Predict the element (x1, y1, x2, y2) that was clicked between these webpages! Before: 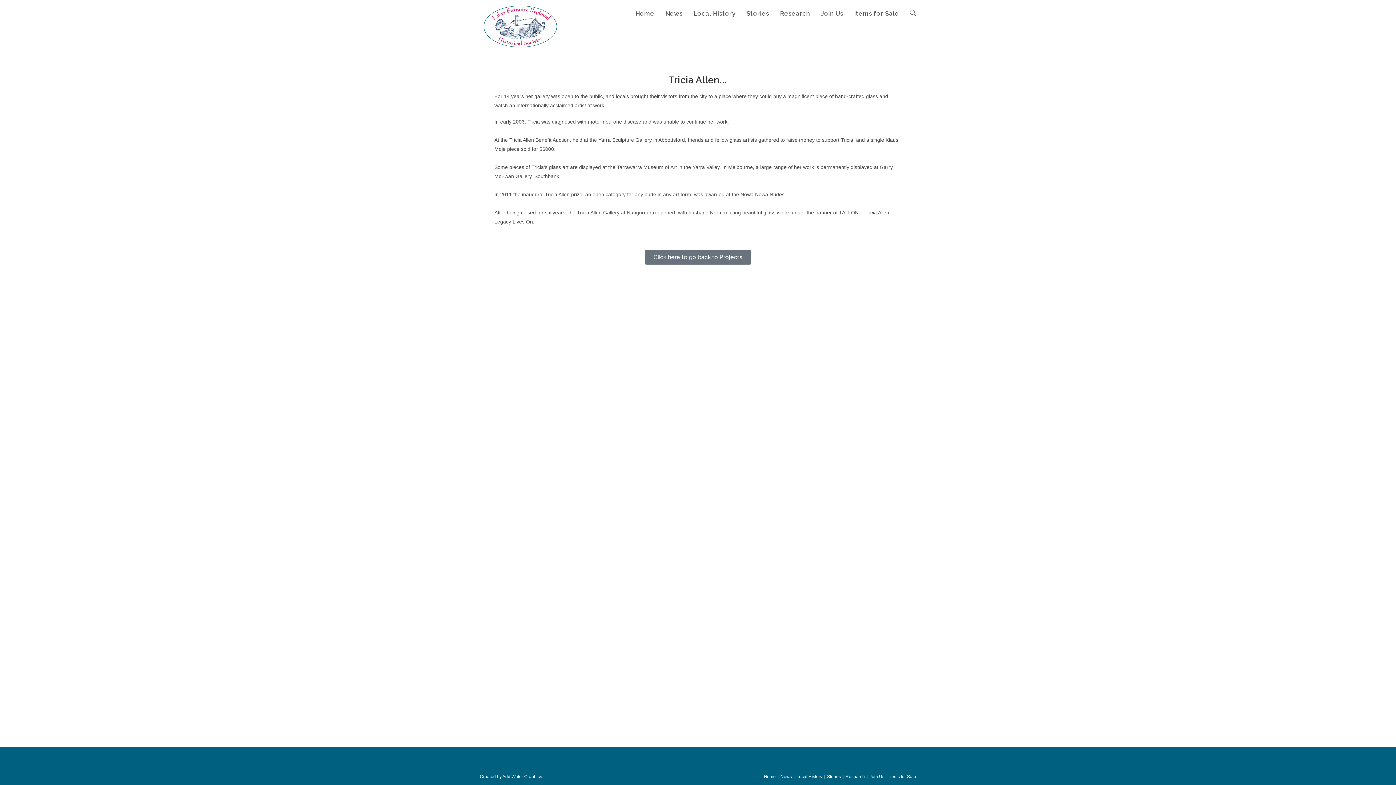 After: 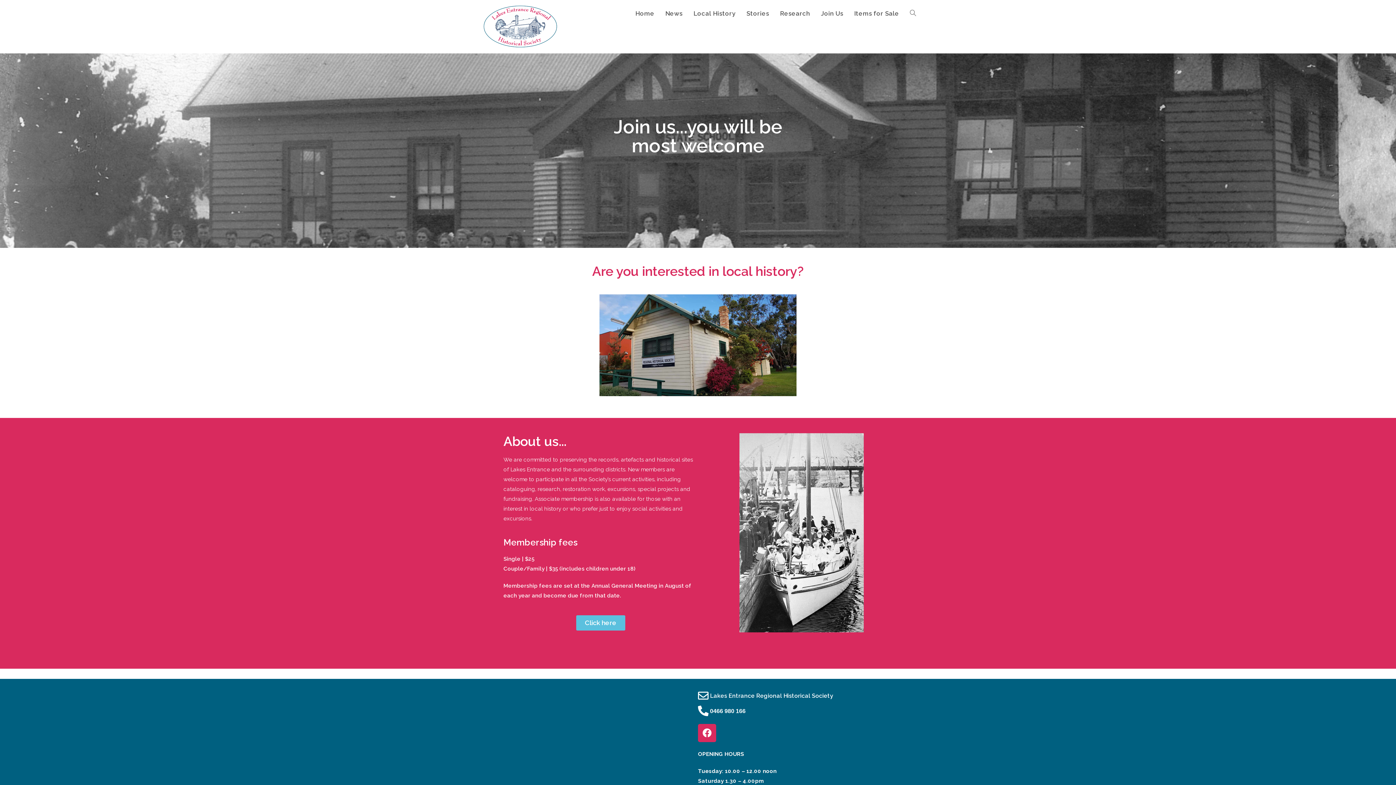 Action: bbox: (815, 0, 848, 26) label: Join Us